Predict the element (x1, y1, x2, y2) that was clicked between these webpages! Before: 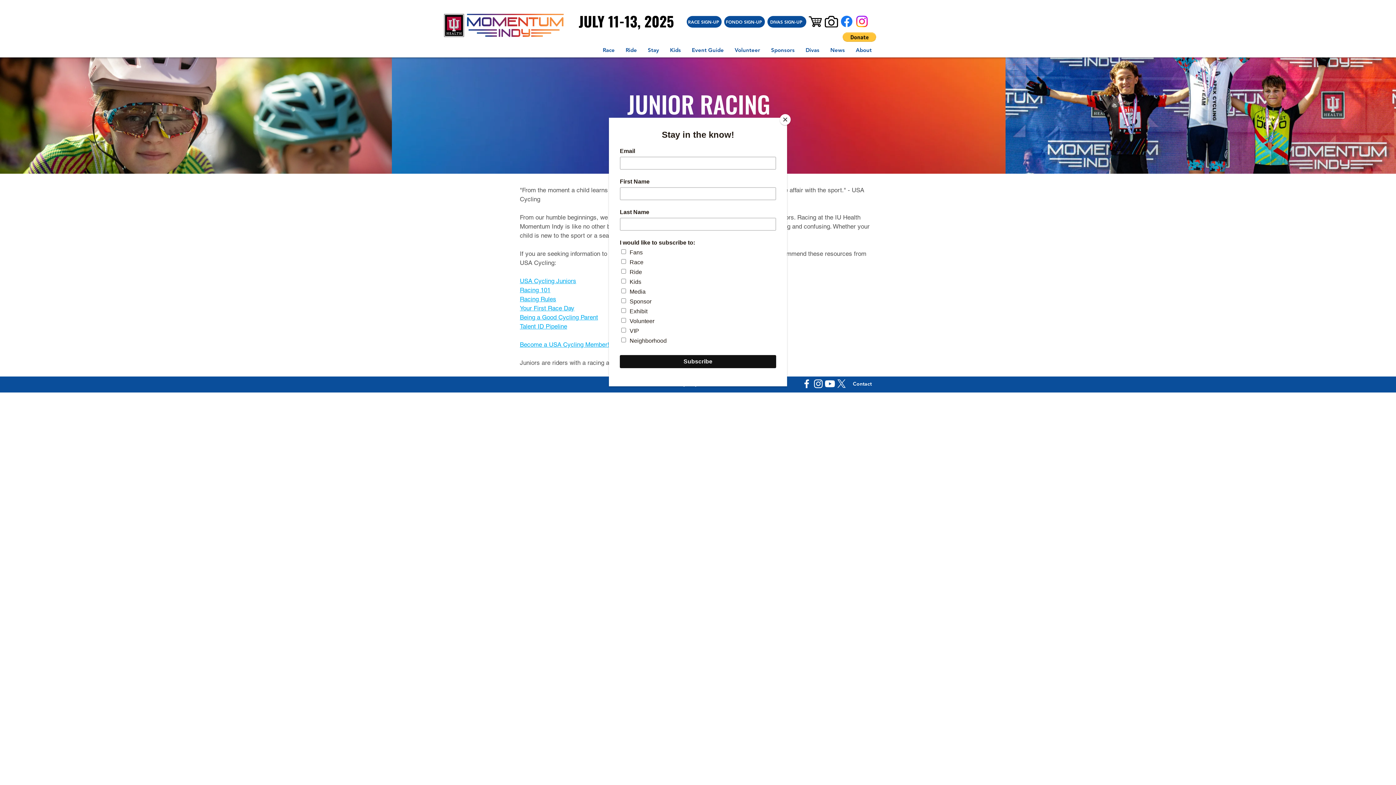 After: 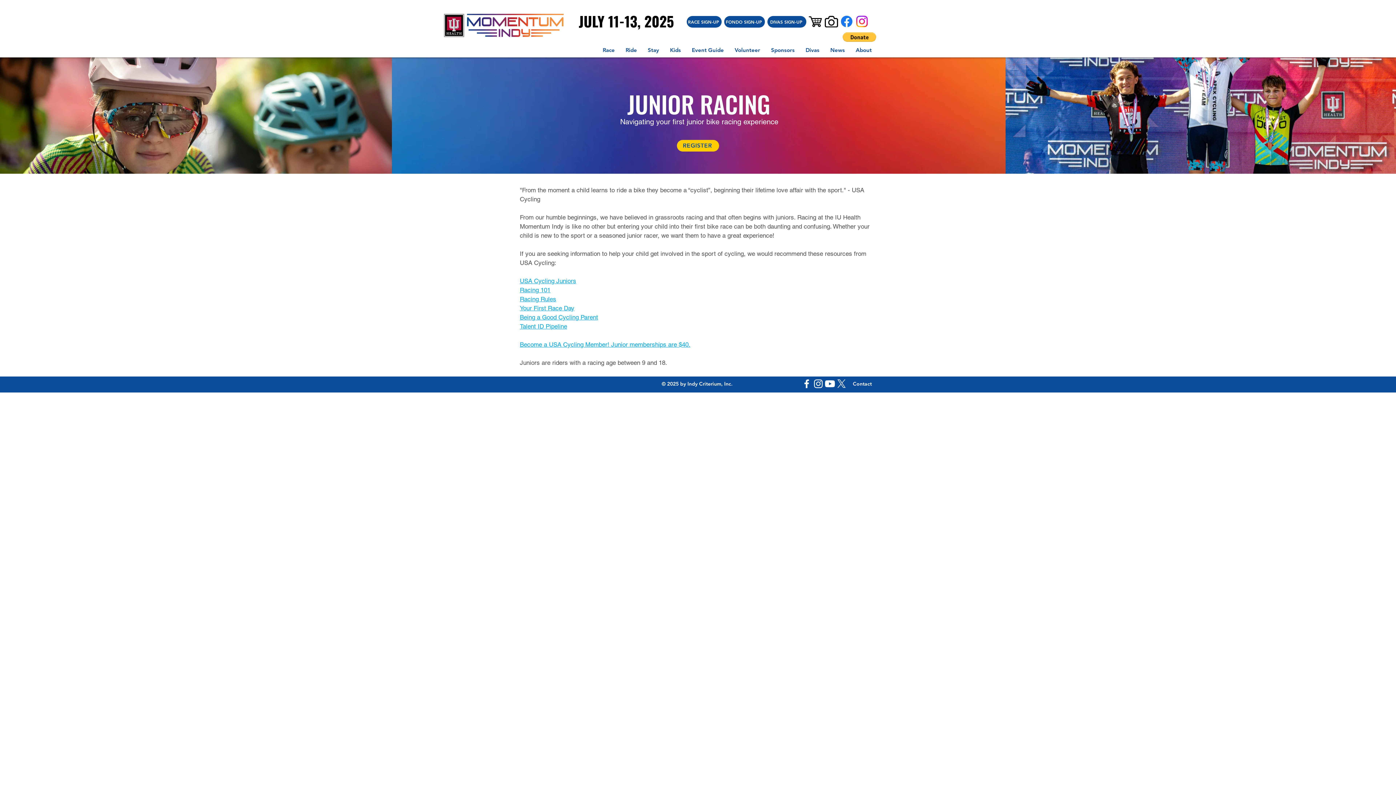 Action: label: Close bbox: (780, 114, 790, 125)